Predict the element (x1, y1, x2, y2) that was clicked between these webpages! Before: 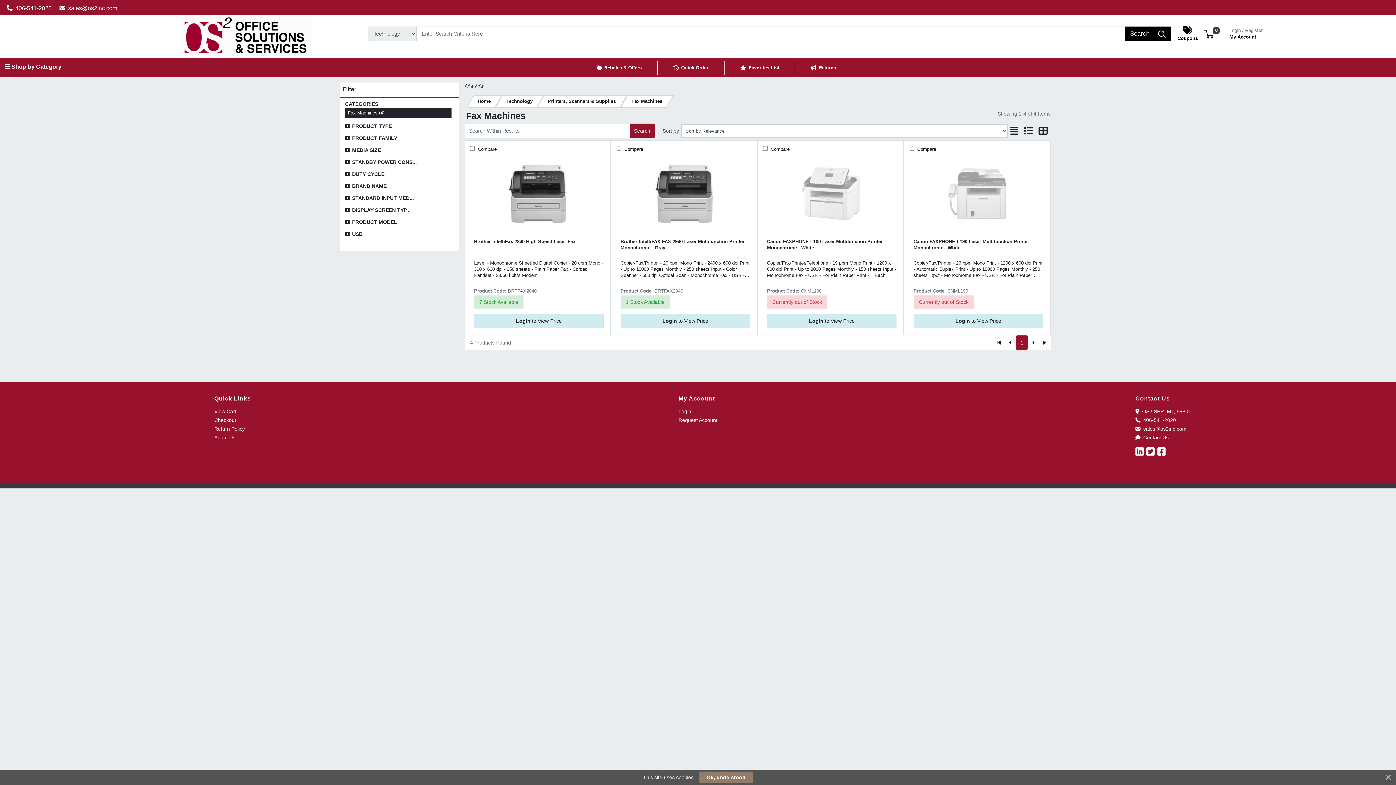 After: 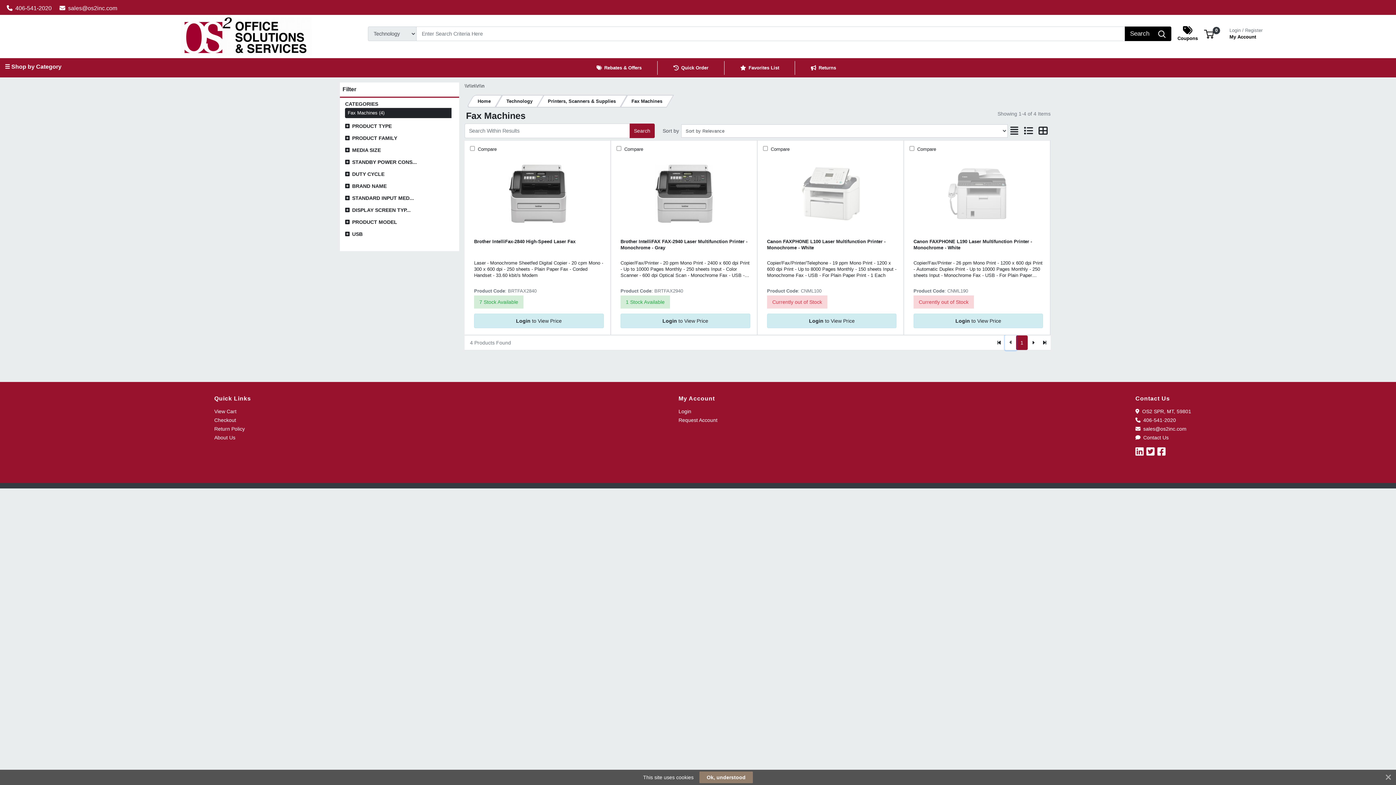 Action: label: Previous bbox: (1005, 335, 1016, 350)